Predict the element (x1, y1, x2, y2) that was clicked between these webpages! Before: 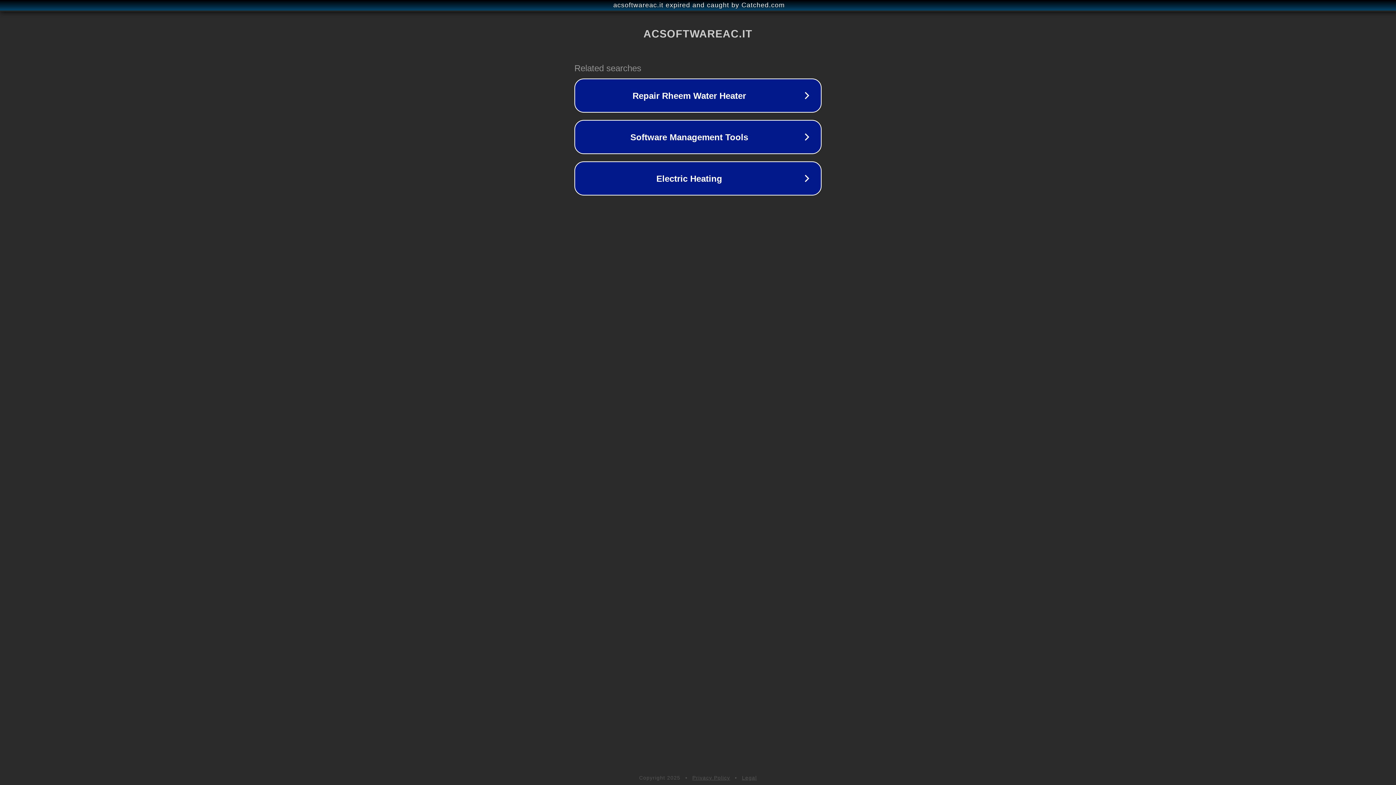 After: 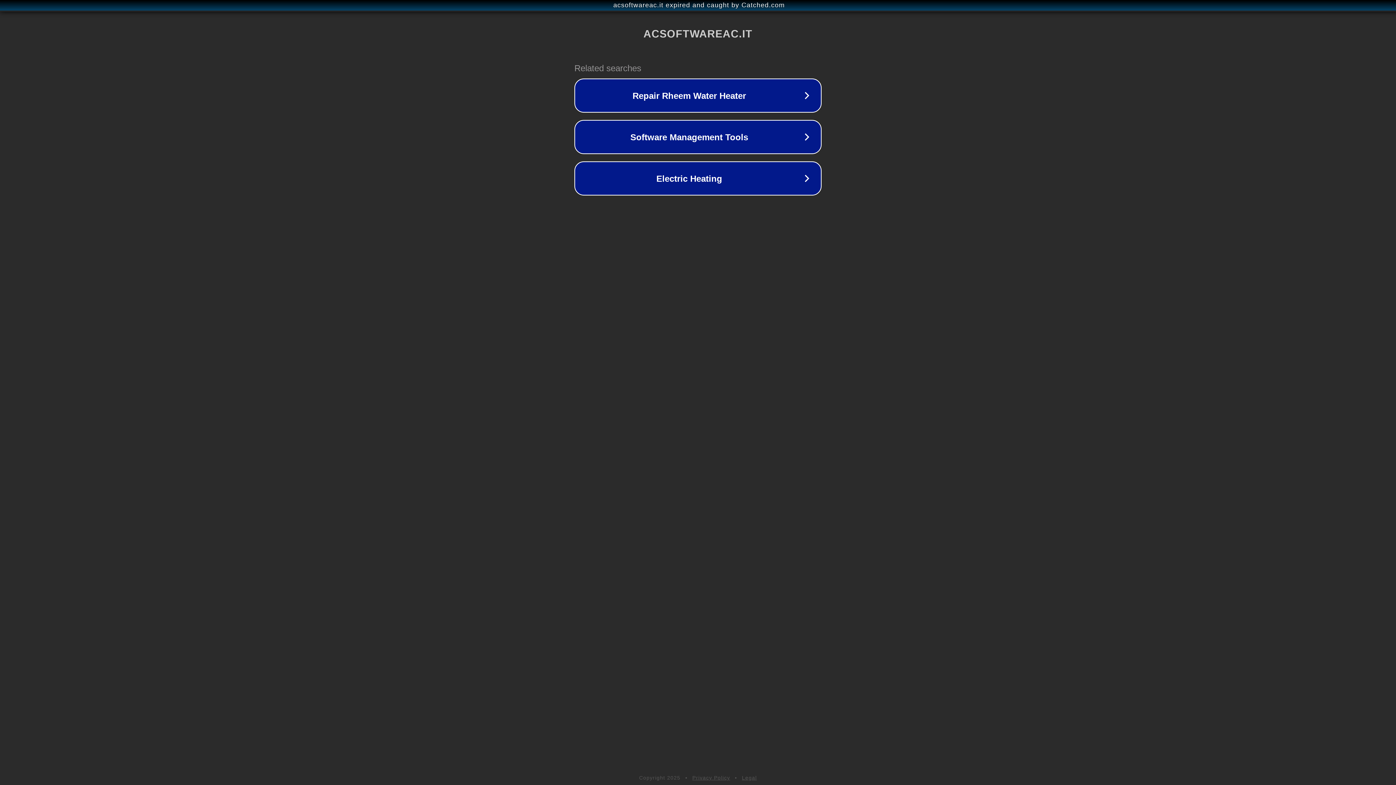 Action: label: Legal bbox: (742, 775, 757, 781)